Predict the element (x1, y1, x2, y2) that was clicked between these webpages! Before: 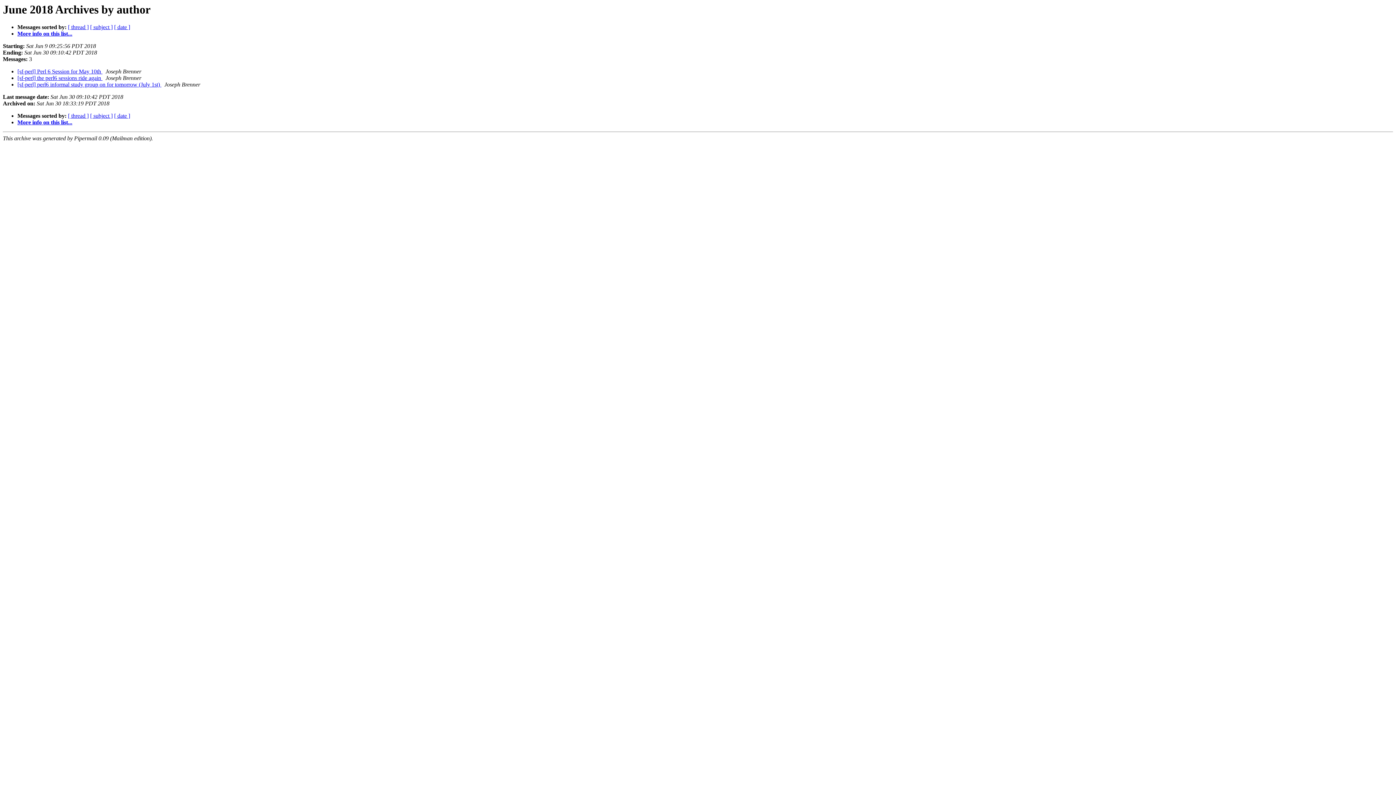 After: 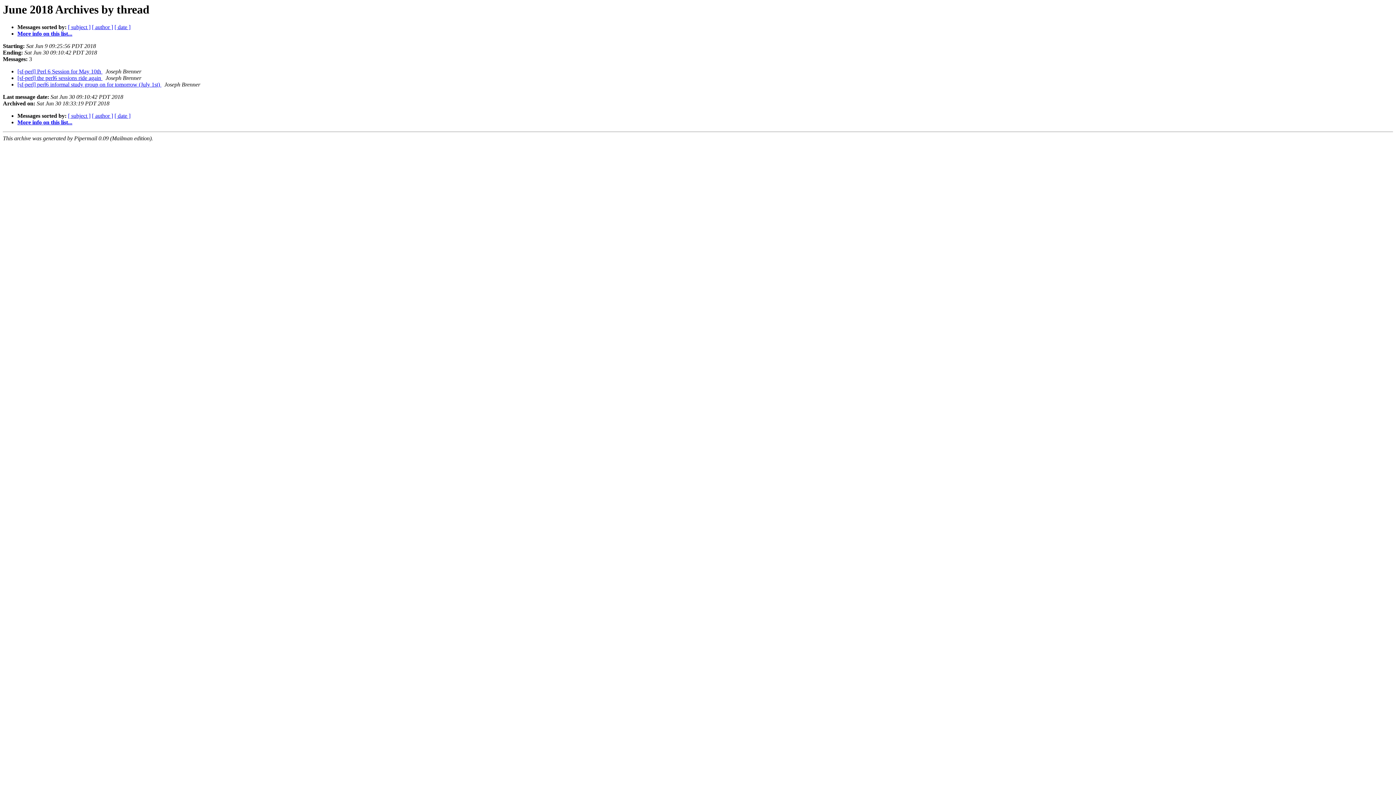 Action: bbox: (68, 112, 88, 119) label: [ thread ]